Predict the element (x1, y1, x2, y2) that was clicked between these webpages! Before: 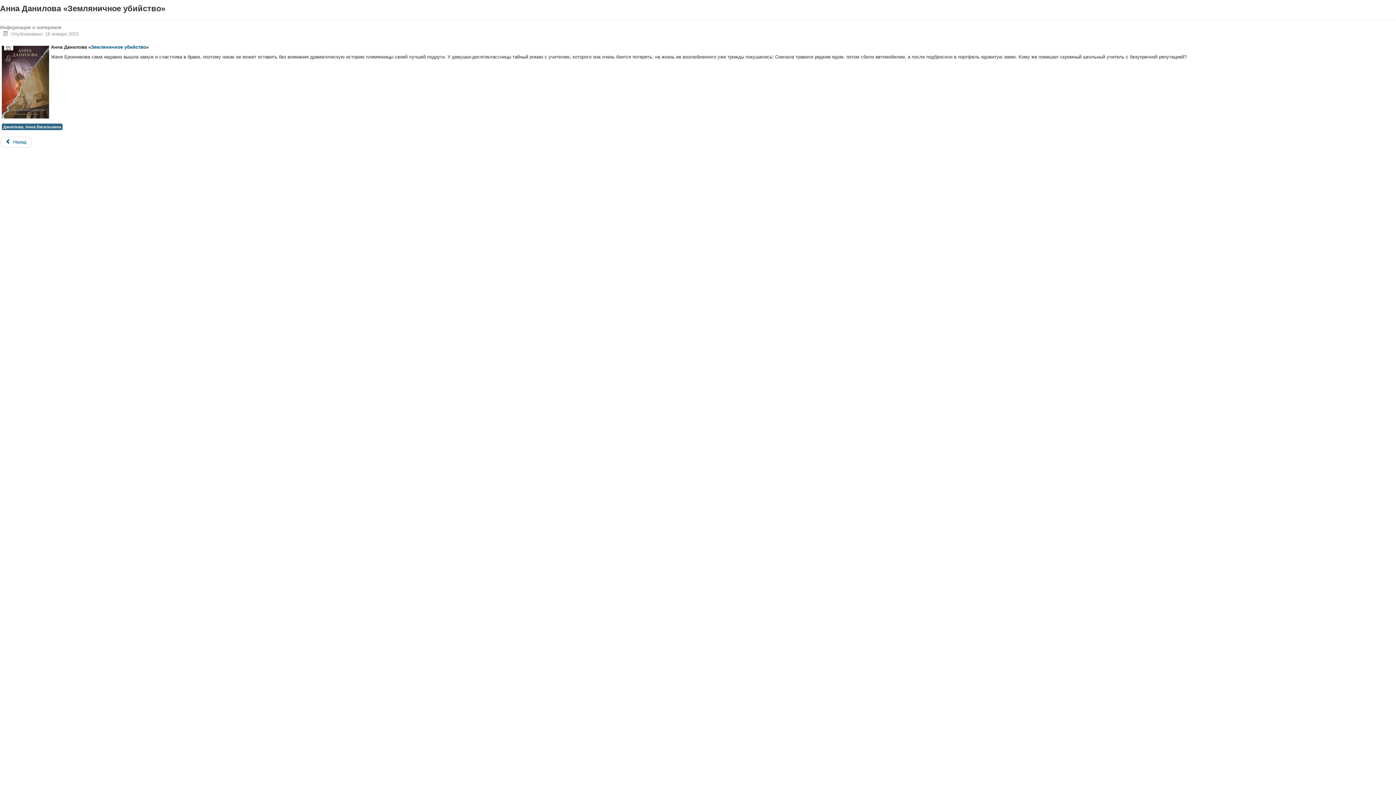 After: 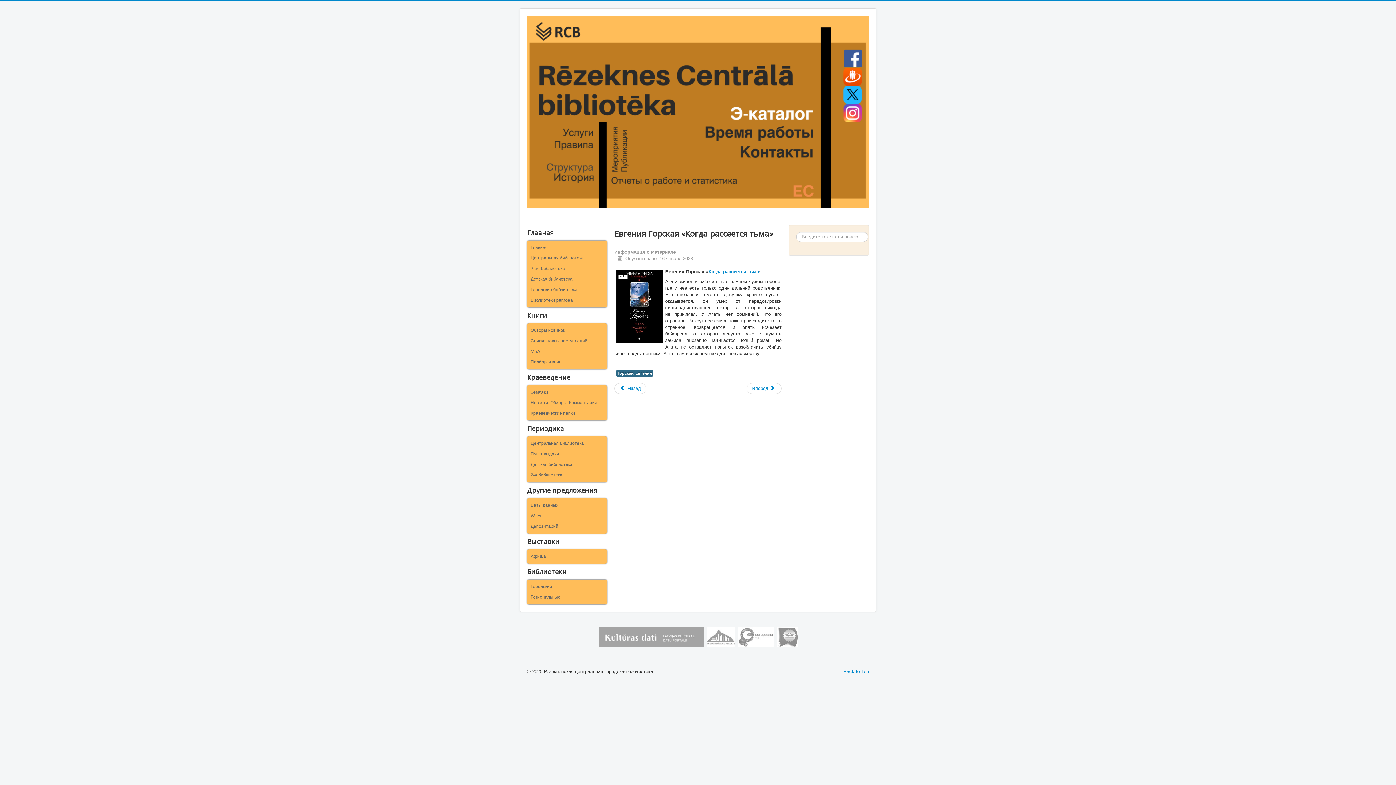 Action: bbox: (0, 136, 32, 147) label: Предыдущий: Евгения Горская «Когда рассеется тьма»